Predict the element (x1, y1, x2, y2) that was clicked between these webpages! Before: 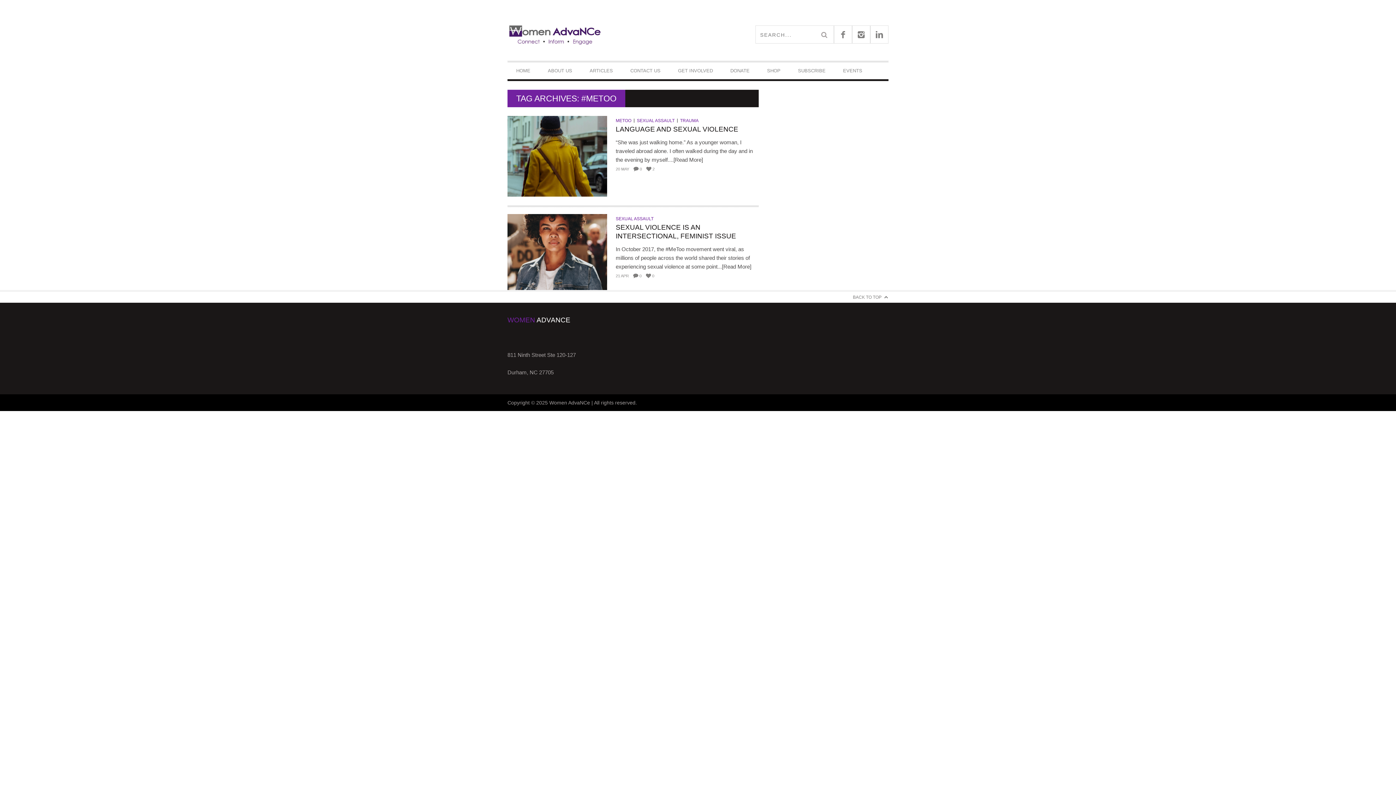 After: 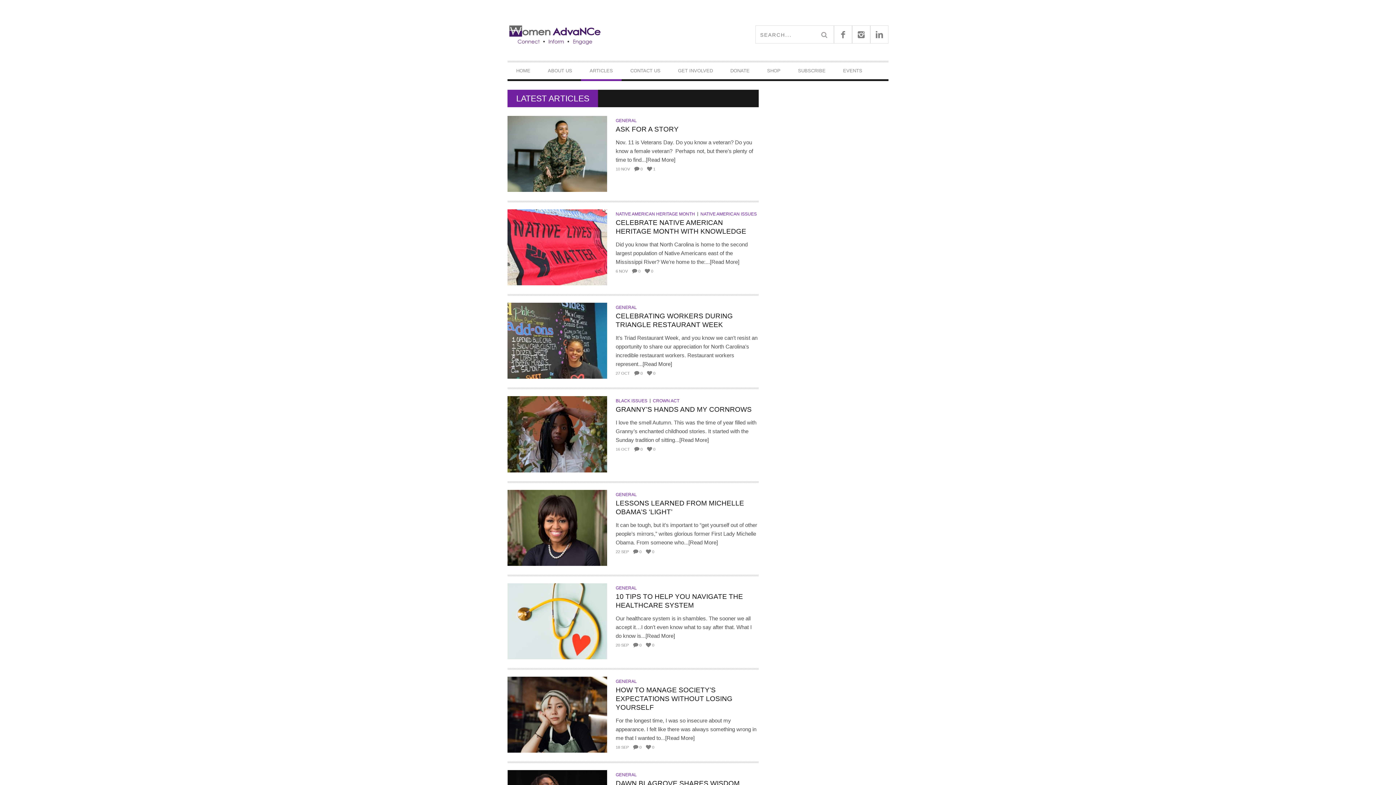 Action: bbox: (581, 64, 621, 77) label: ARTICLES